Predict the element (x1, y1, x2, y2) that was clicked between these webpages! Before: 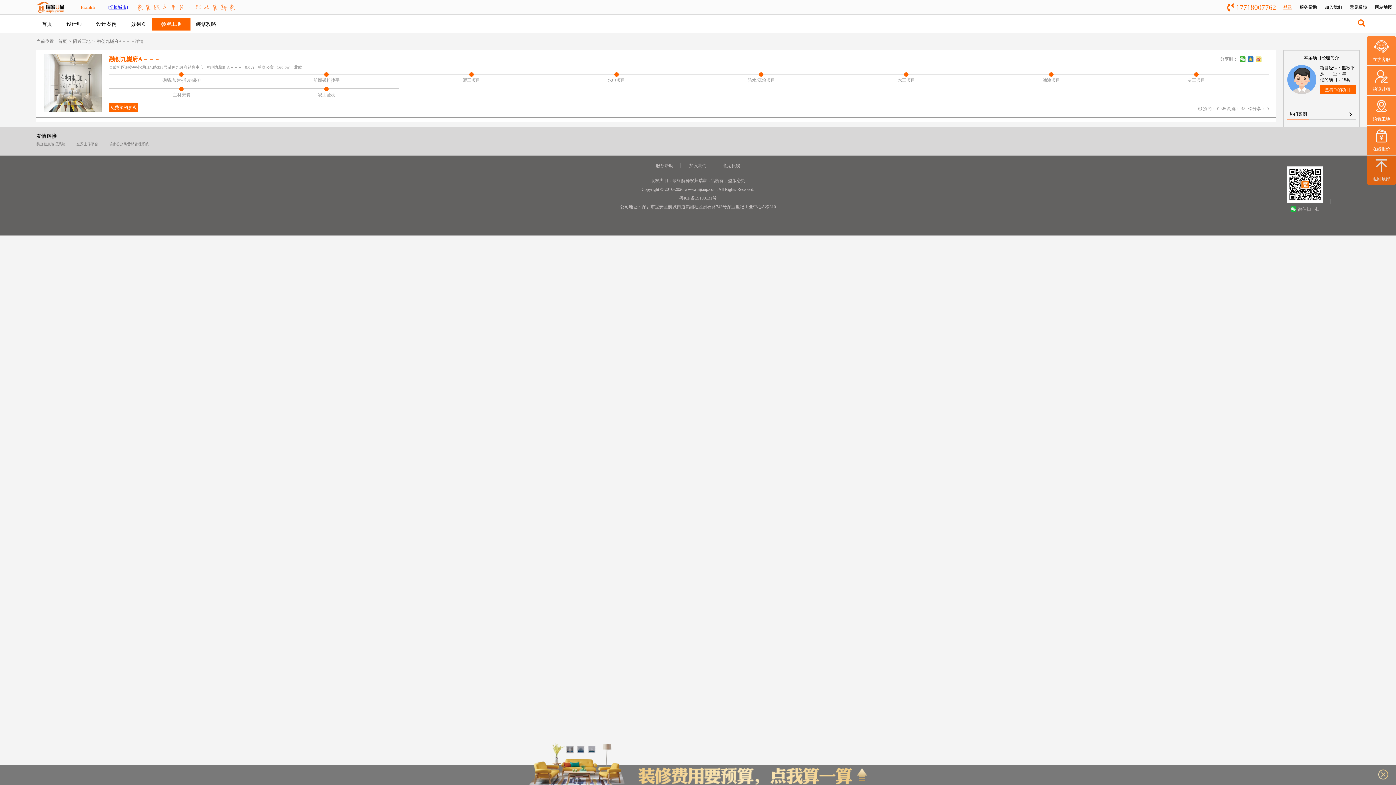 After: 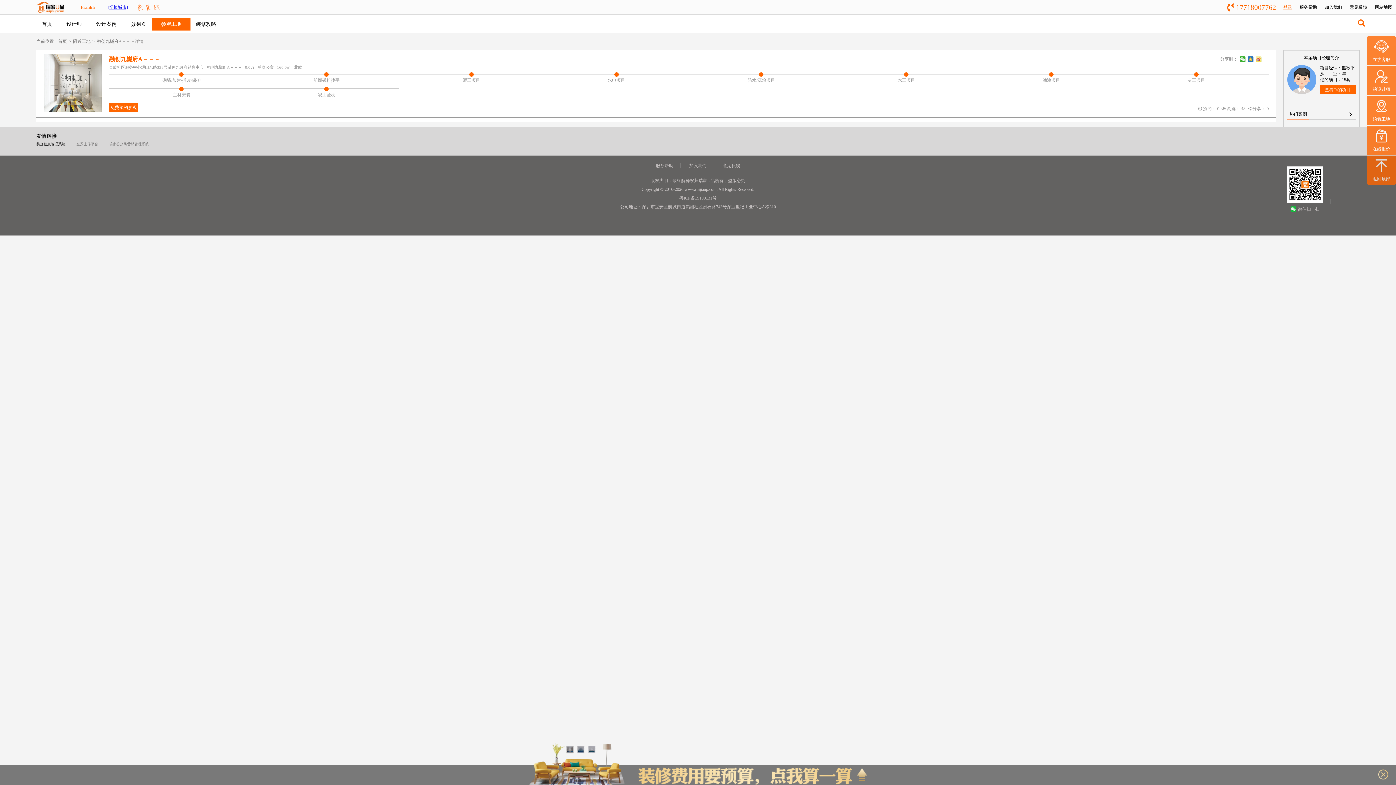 Action: bbox: (36, 141, 65, 146) label: 装企信息管理系统